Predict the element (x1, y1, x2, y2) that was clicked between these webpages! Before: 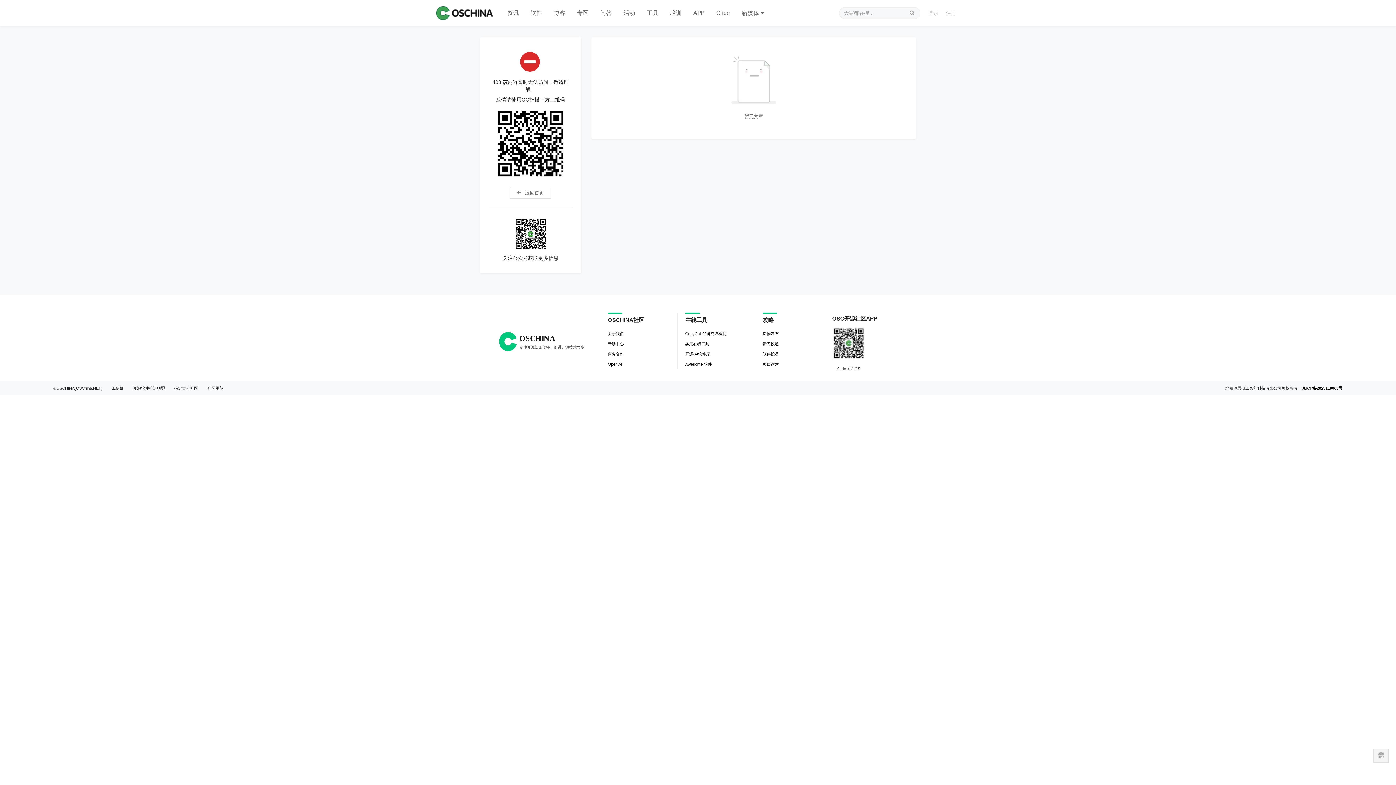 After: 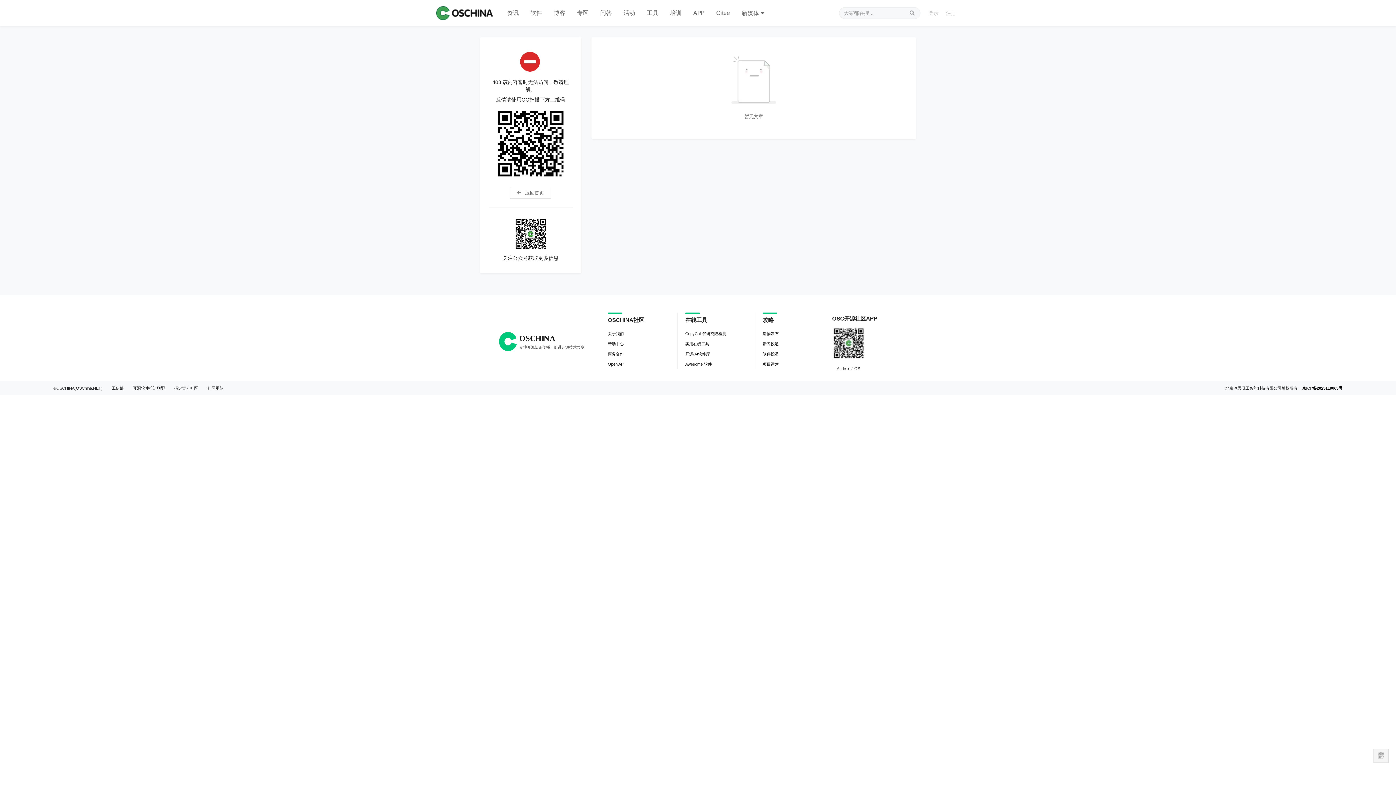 Action: bbox: (685, 349, 710, 359) label: 开源/AI软件库